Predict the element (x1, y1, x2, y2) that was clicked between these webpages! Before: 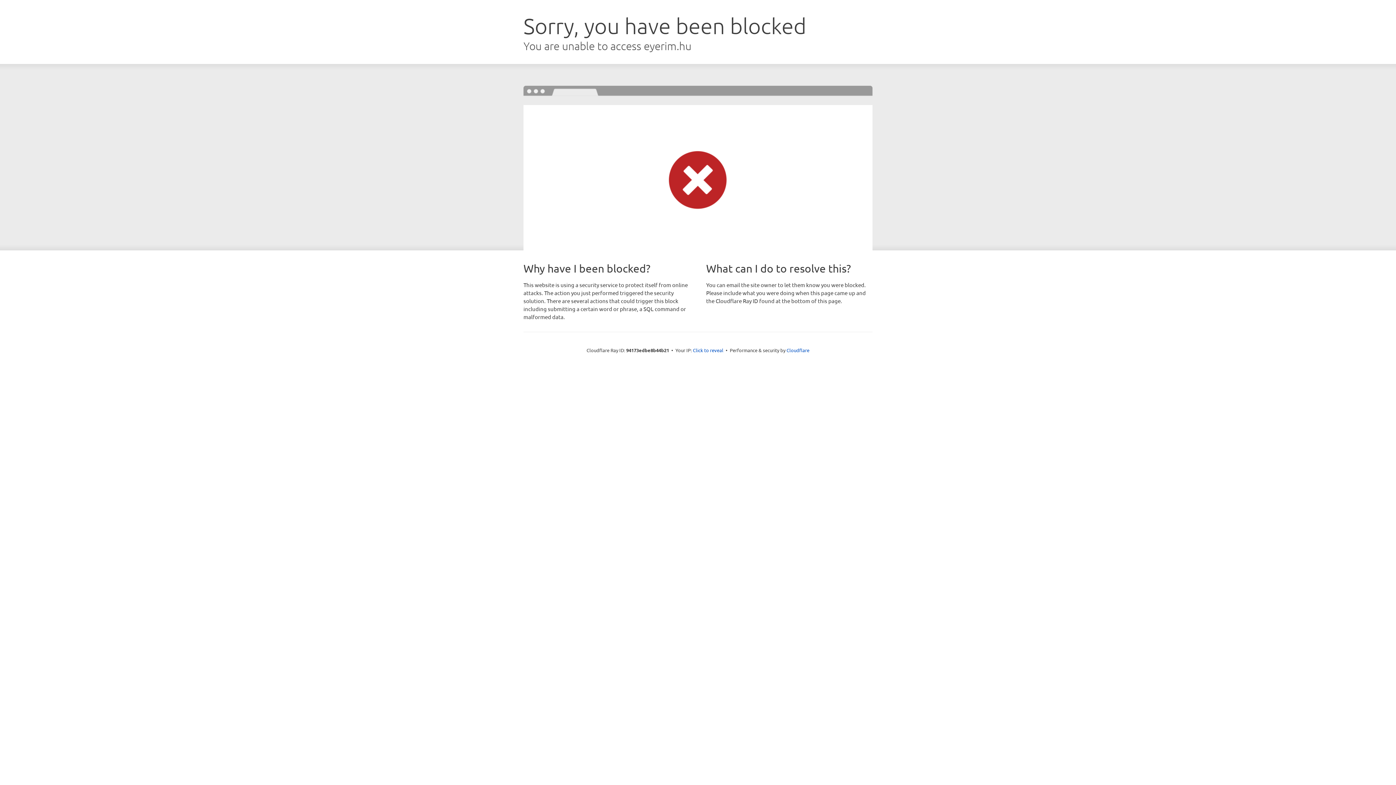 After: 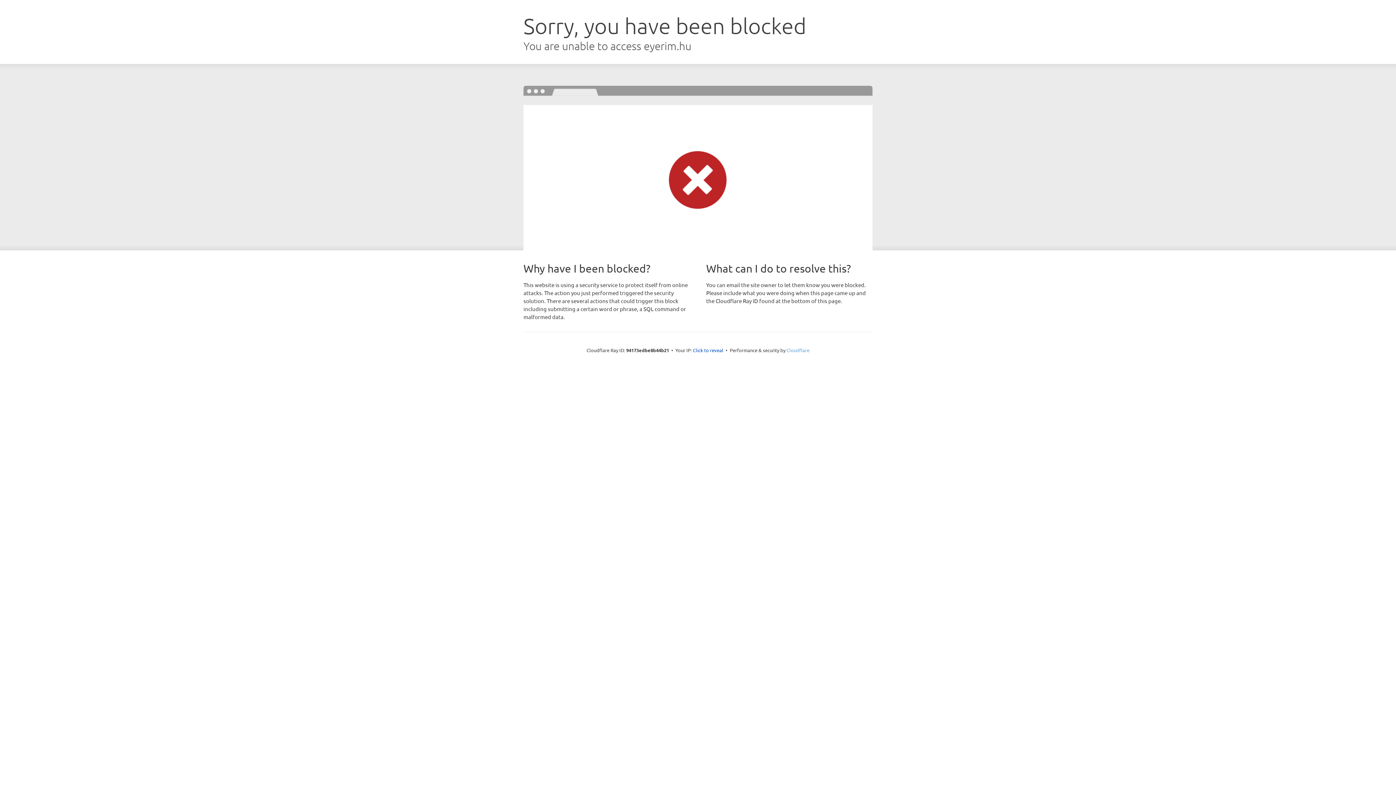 Action: label: Cloudflare bbox: (786, 347, 809, 353)